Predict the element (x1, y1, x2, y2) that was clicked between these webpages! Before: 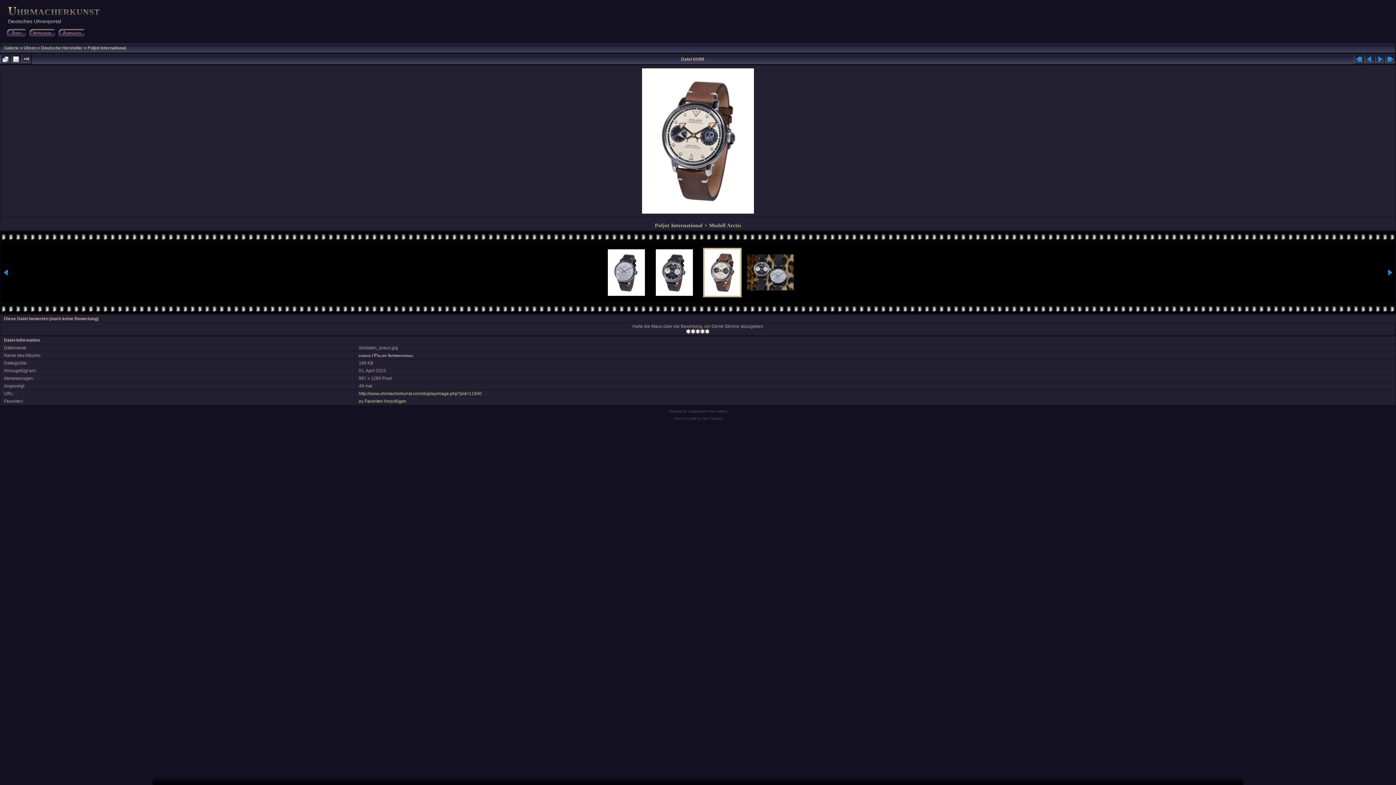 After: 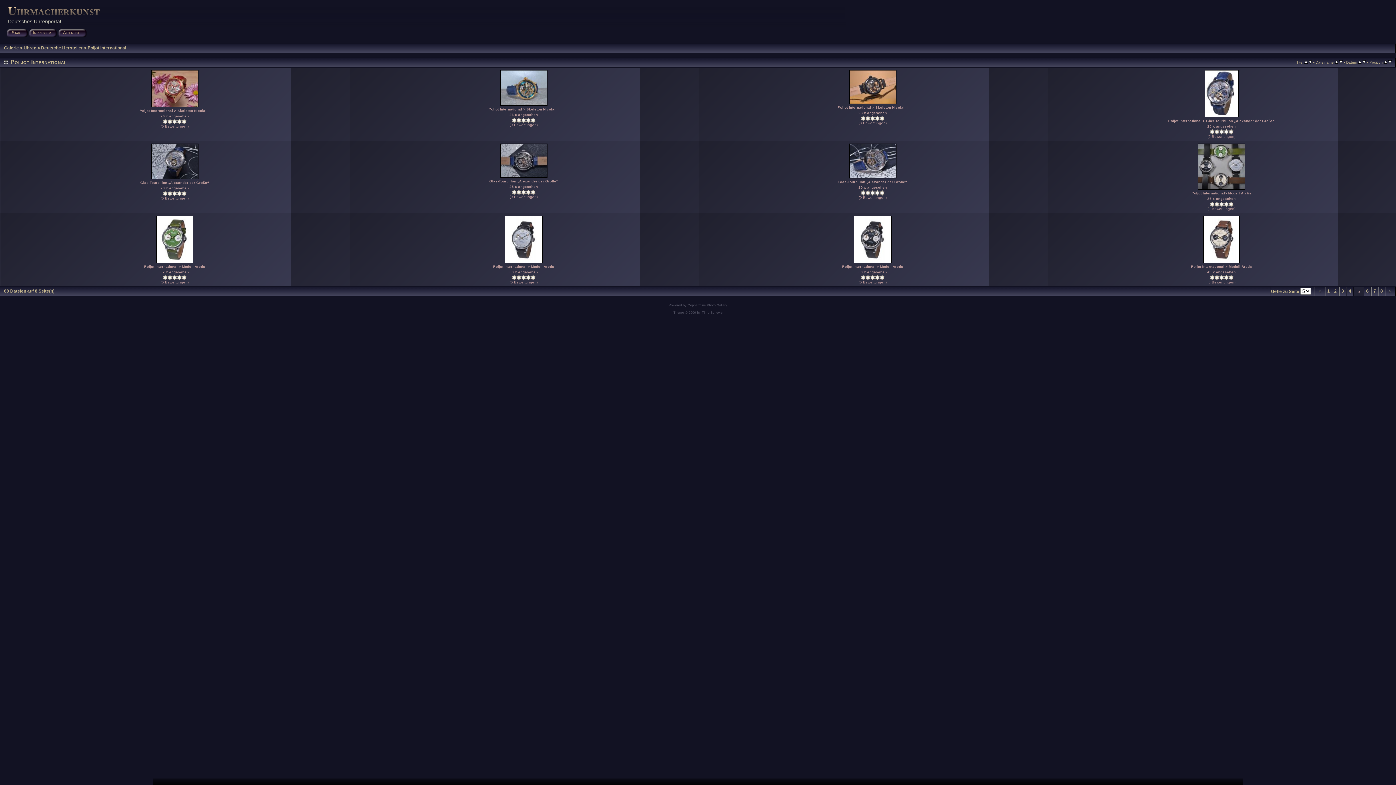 Action: bbox: (0, 54, 10, 64)